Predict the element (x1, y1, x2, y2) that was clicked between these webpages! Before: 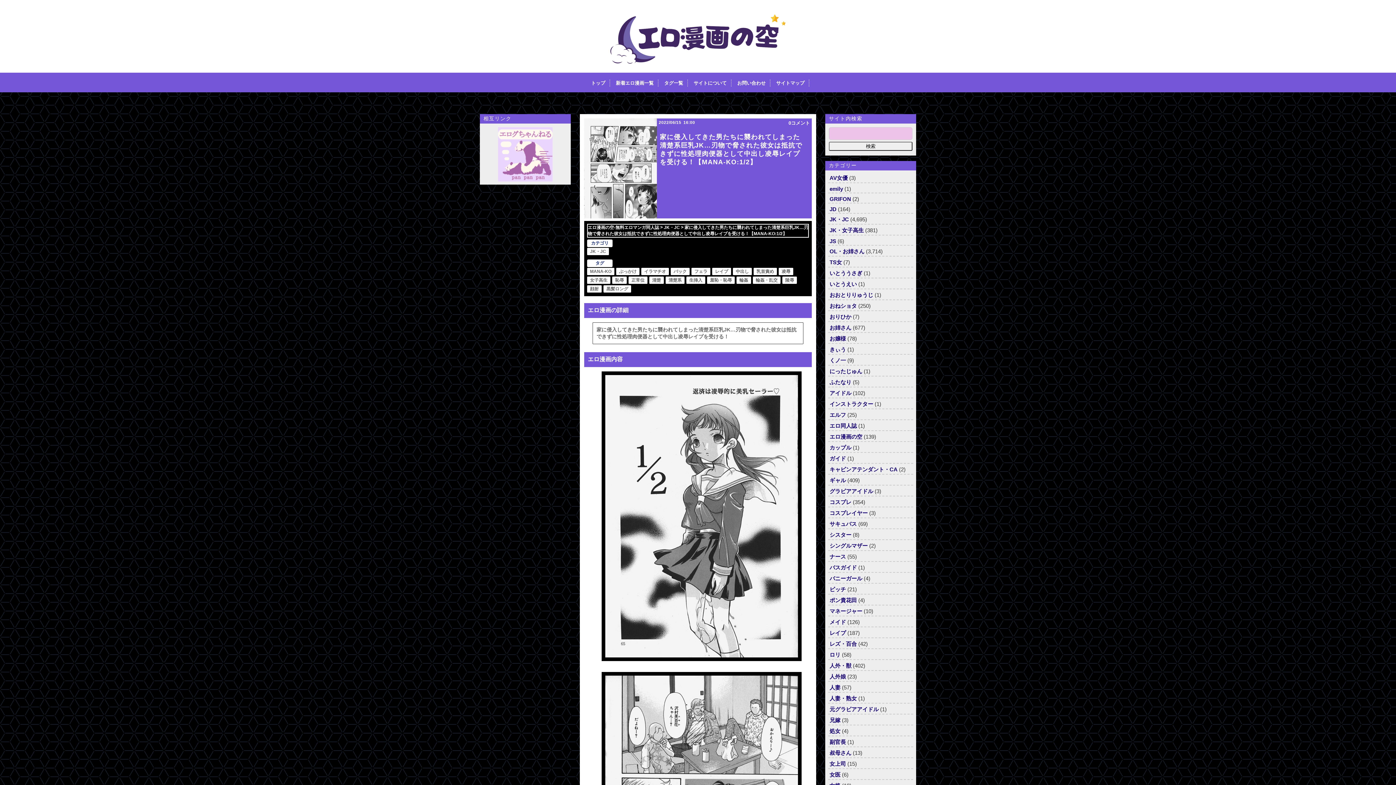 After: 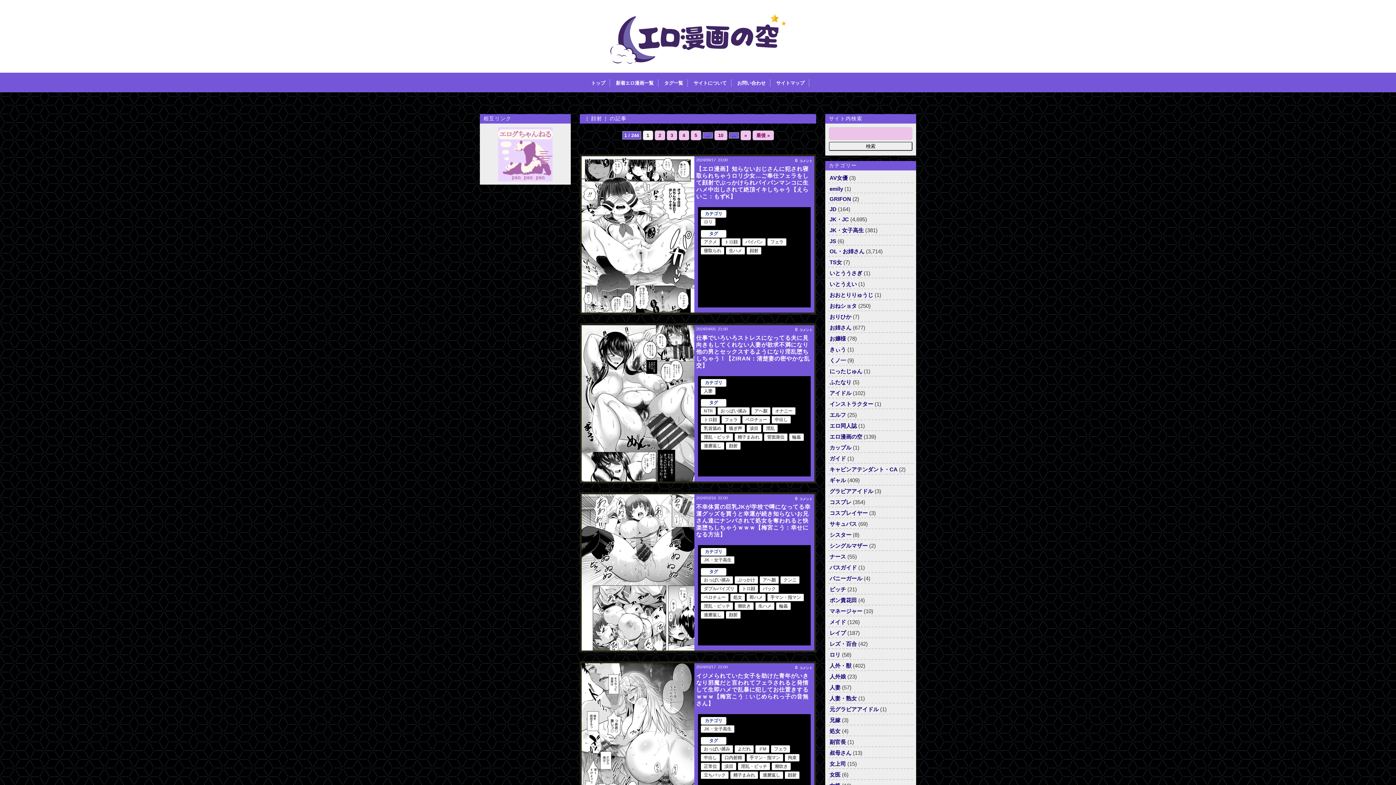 Action: bbox: (587, 285, 601, 292) label: 顔射